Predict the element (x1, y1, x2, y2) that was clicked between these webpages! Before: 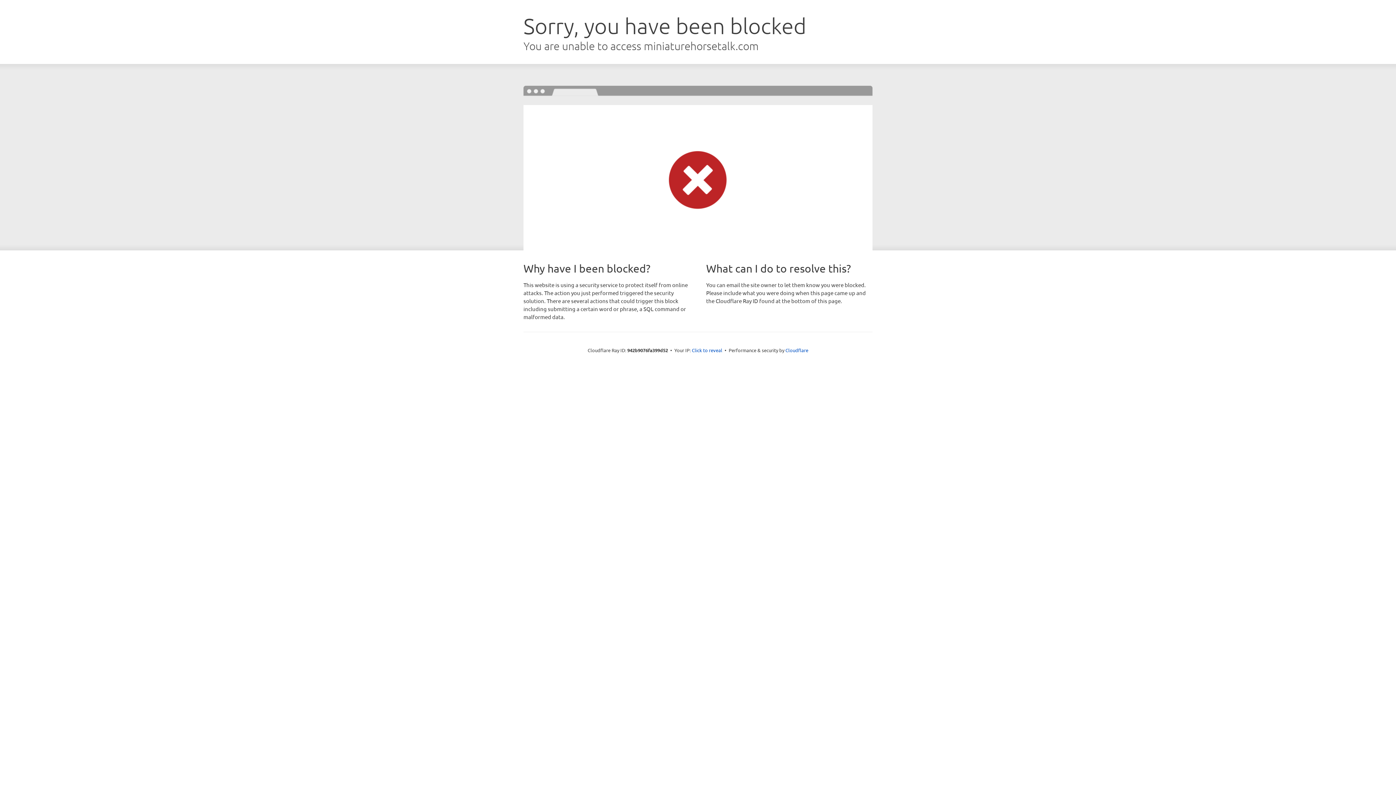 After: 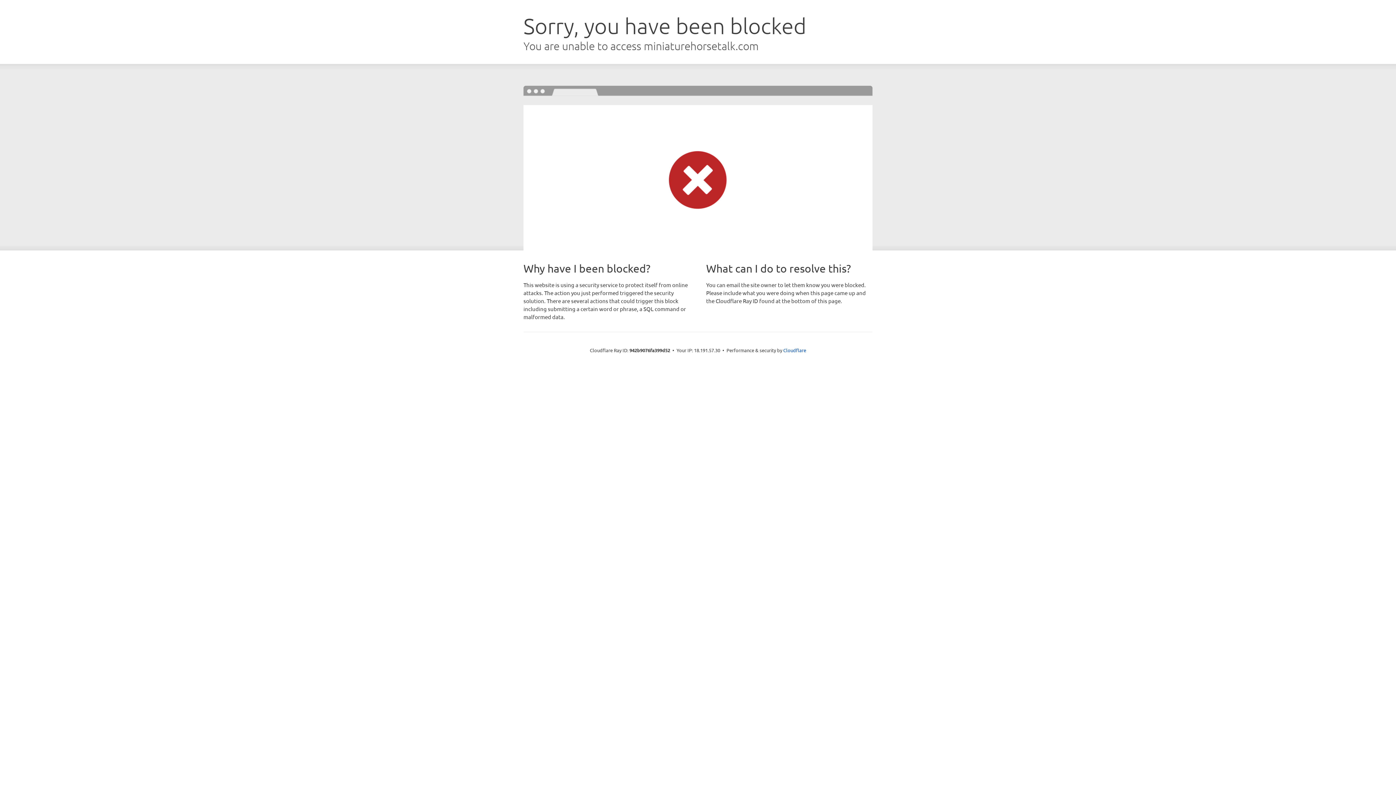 Action: label: Click to reveal bbox: (692, 346, 722, 353)